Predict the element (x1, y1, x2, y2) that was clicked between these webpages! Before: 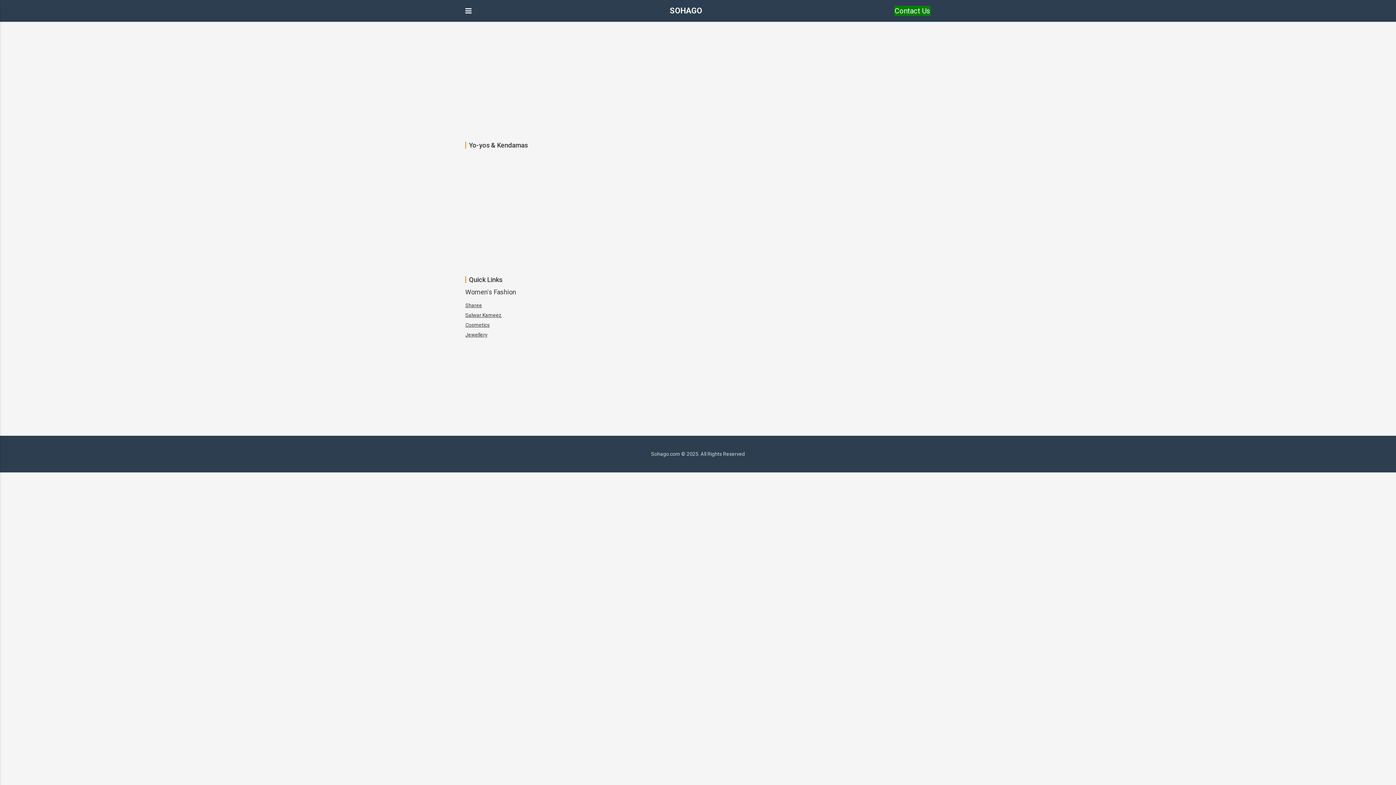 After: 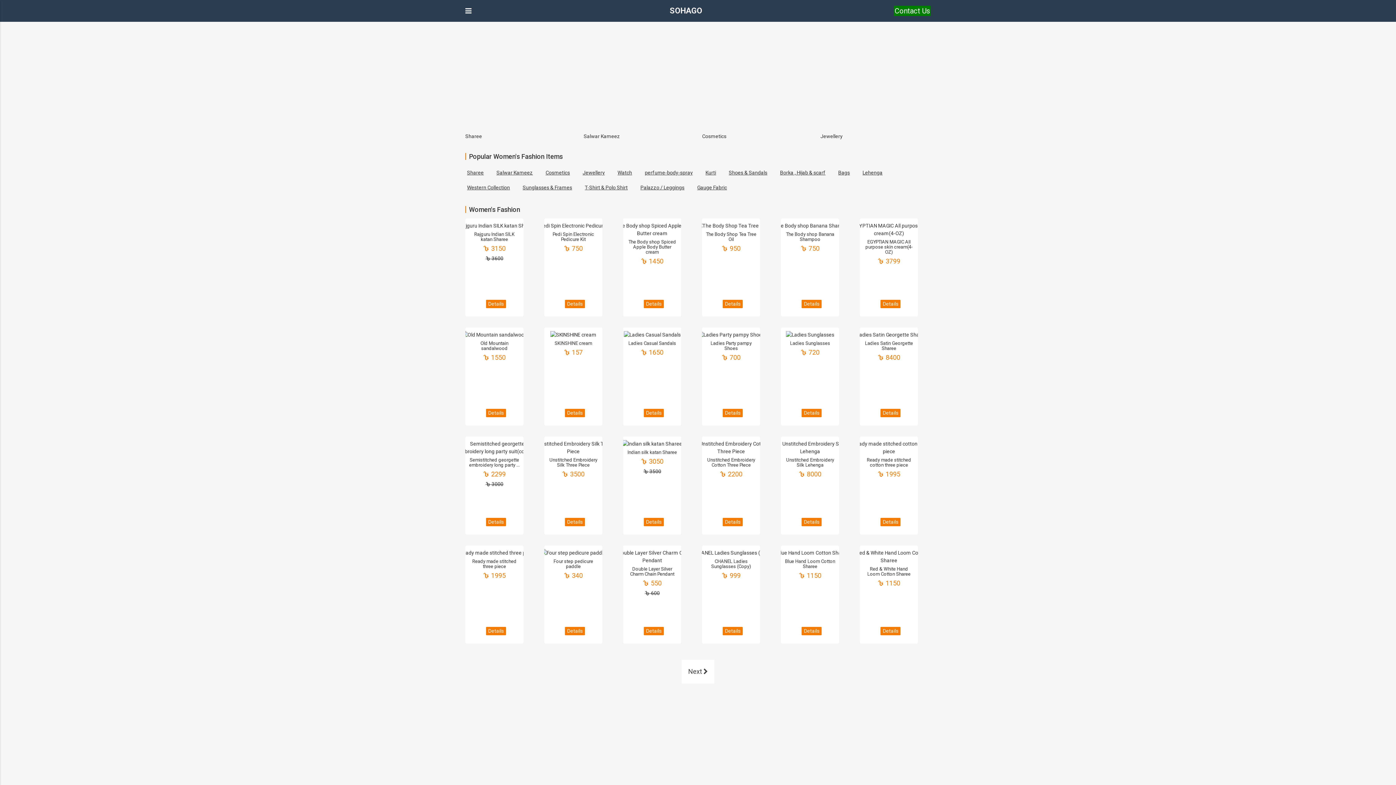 Action: bbox: (465, 288, 516, 296) label: Women's Fashion